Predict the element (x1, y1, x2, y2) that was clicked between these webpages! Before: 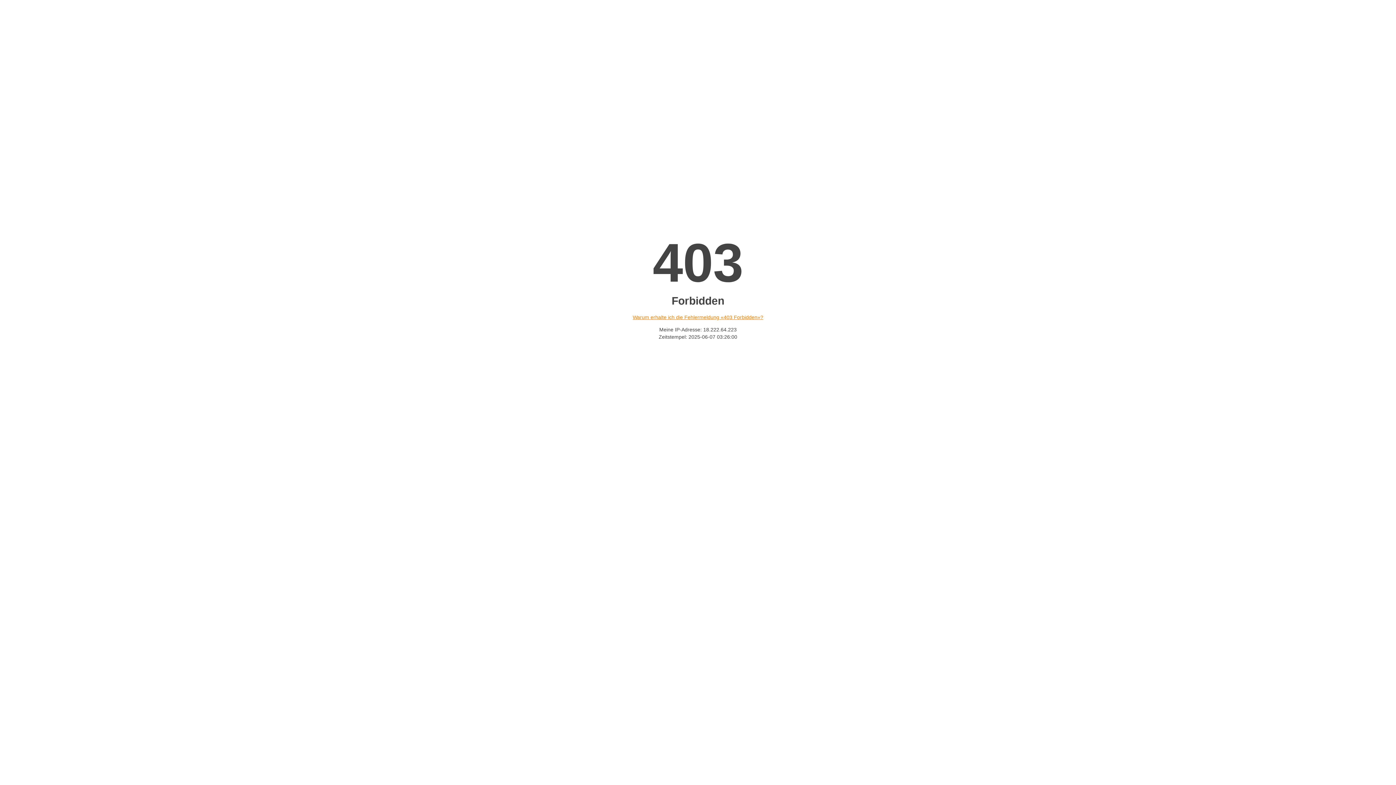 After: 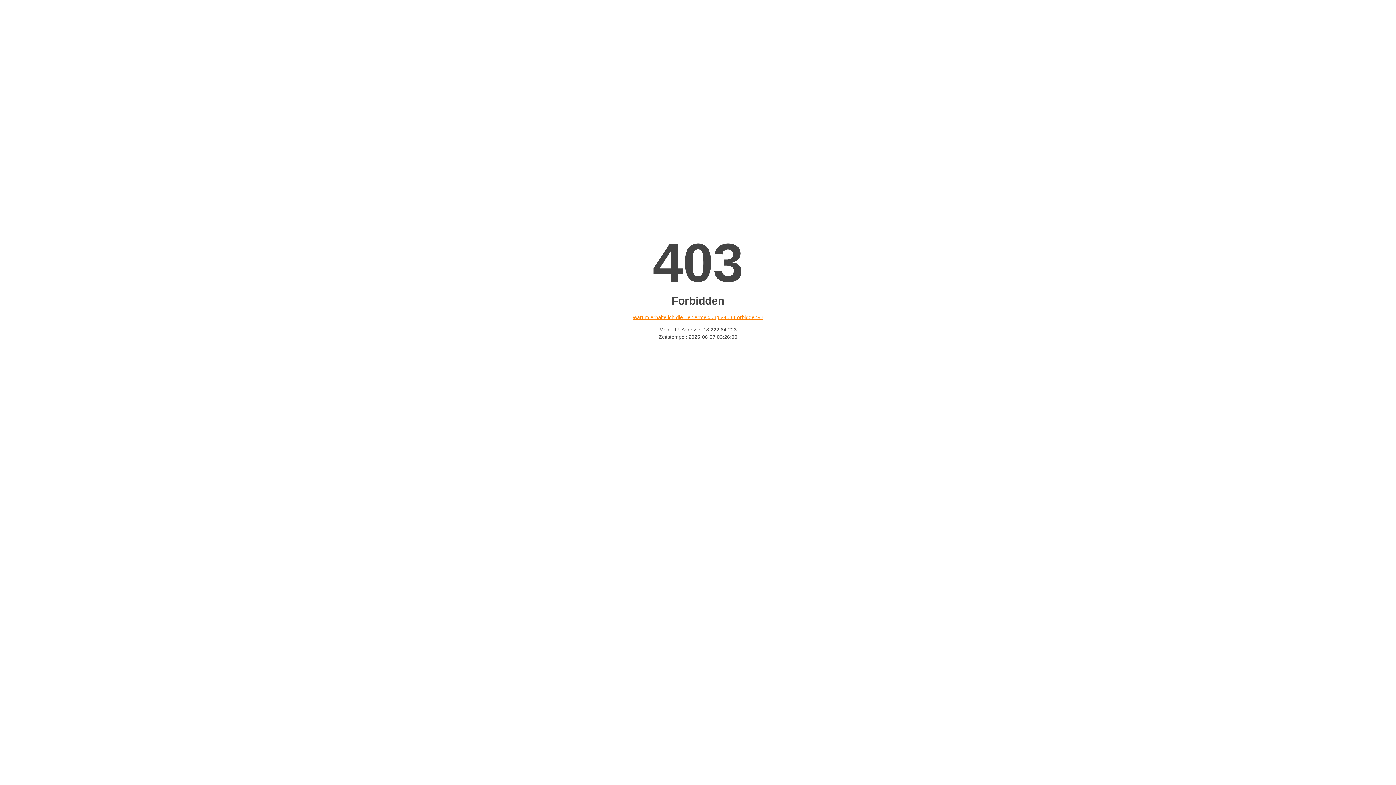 Action: label: Warum erhalte ich die Fehlermeldung «403 Forbidden»? bbox: (632, 314, 763, 320)